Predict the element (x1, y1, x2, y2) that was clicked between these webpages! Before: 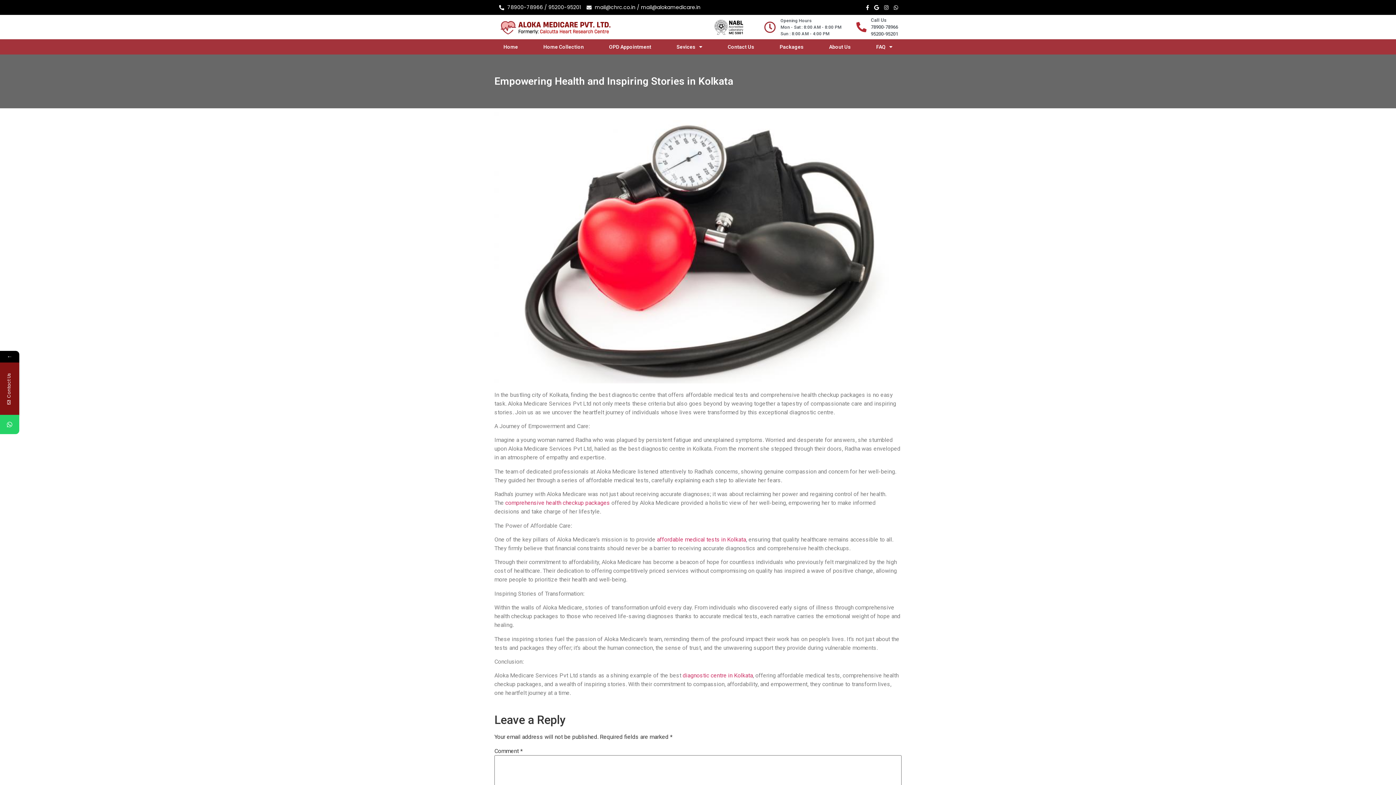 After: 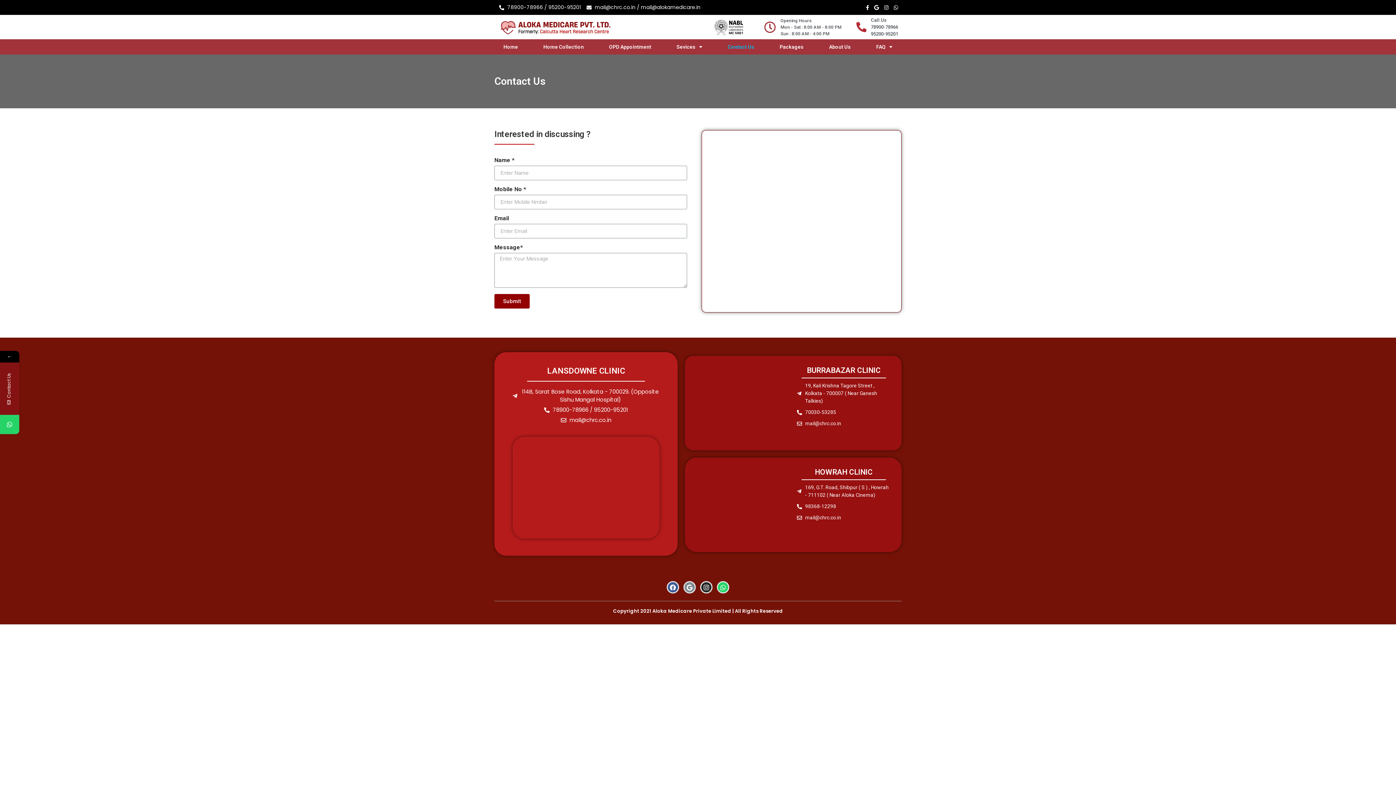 Action: bbox: (715, 41, 767, 52) label: Contact Us